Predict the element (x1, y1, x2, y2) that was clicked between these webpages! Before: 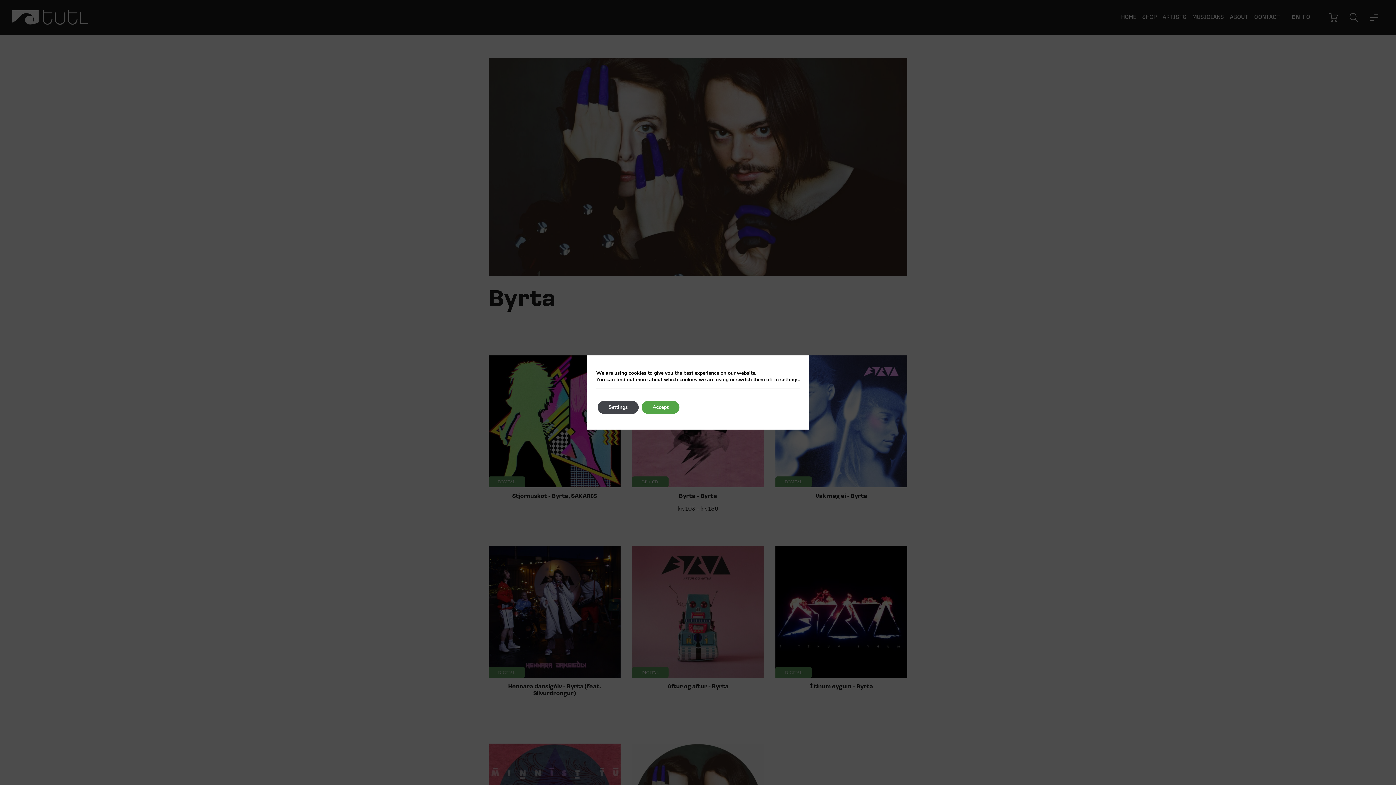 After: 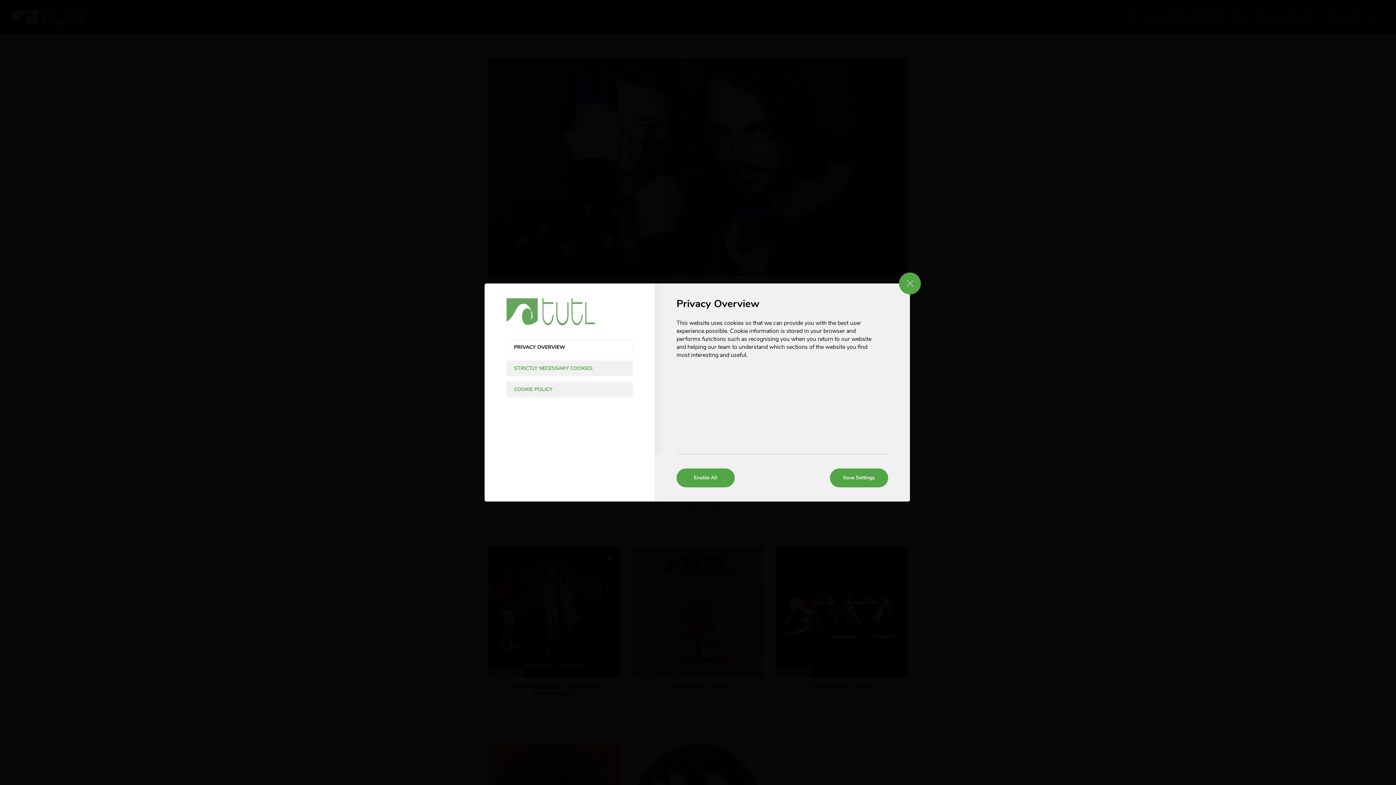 Action: label: settings bbox: (780, 376, 798, 383)